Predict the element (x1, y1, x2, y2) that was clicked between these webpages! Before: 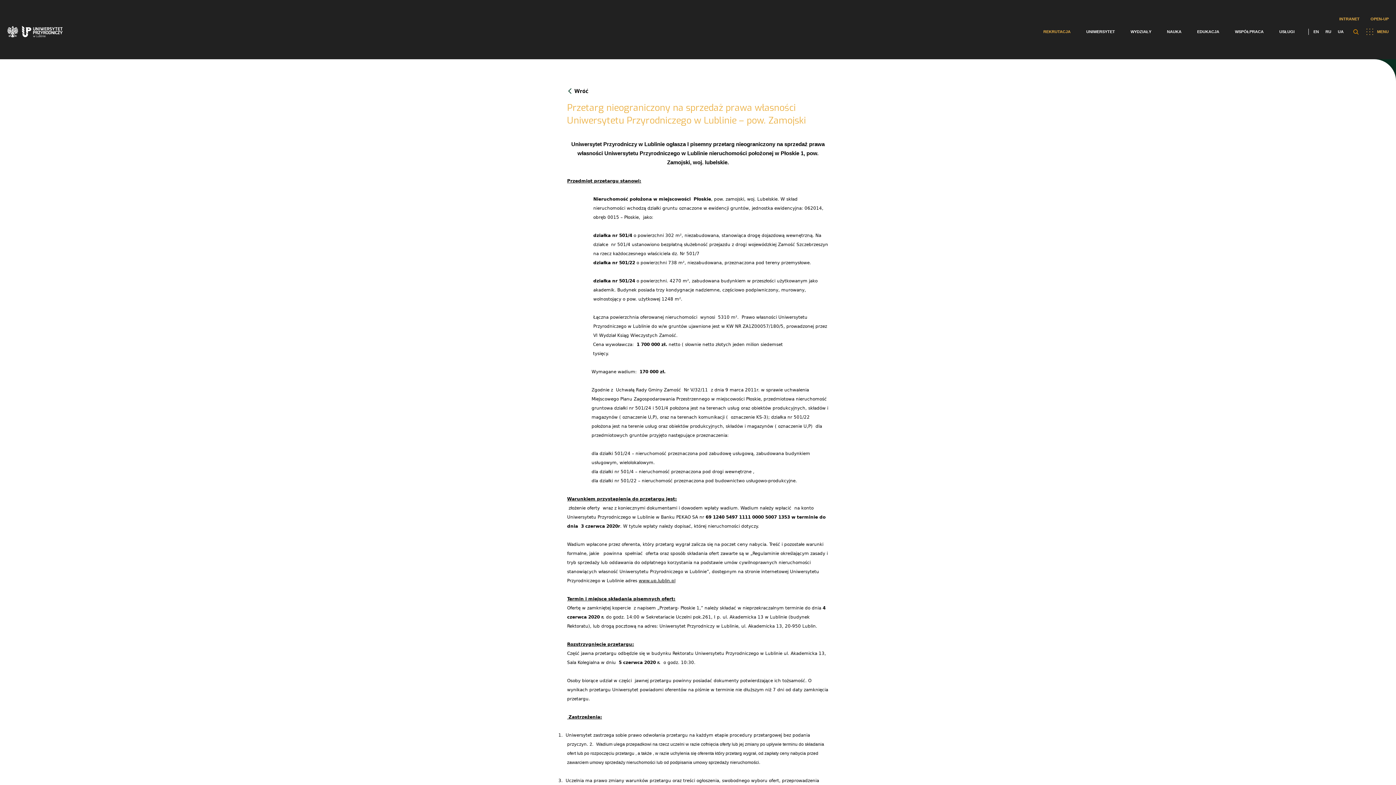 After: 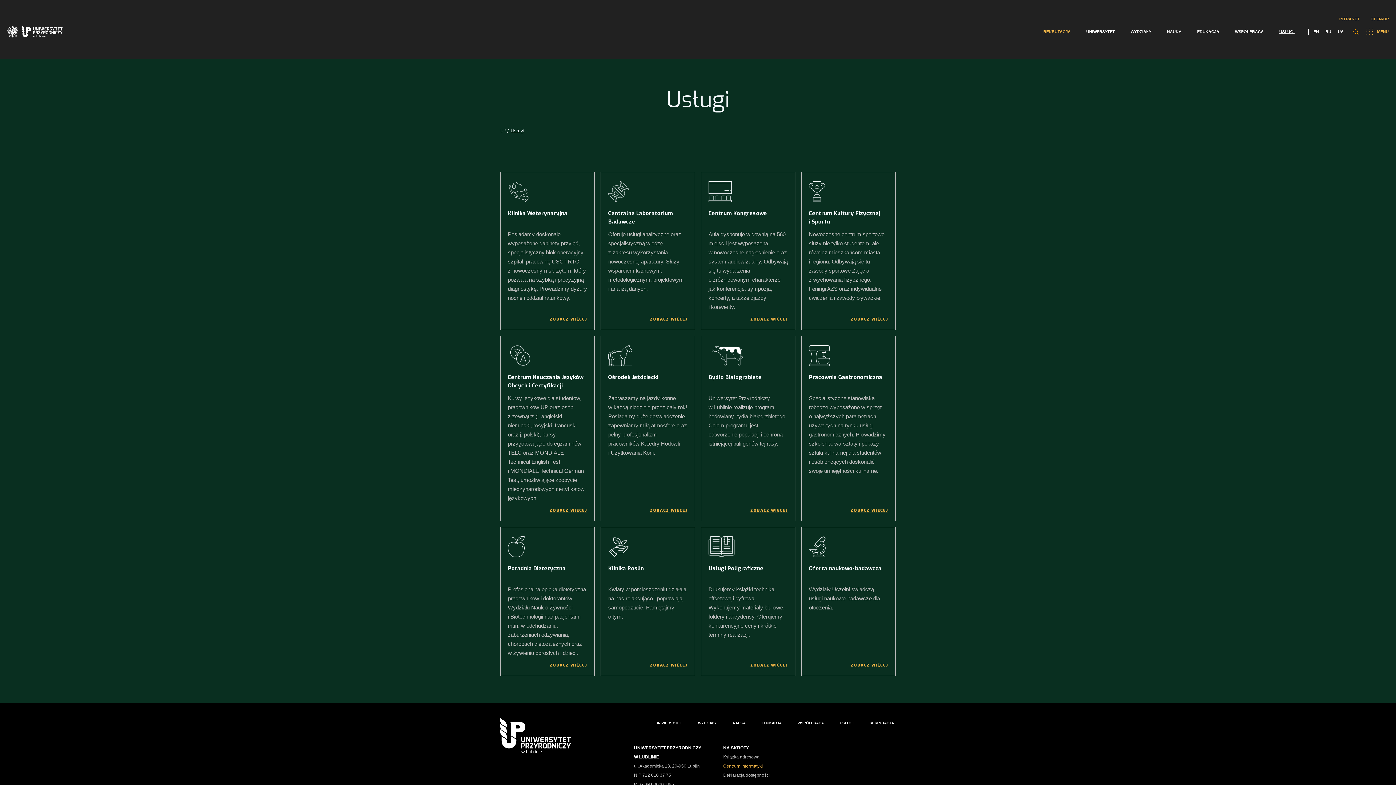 Action: bbox: (1277, 28, 1296, 34) label: USŁUGI